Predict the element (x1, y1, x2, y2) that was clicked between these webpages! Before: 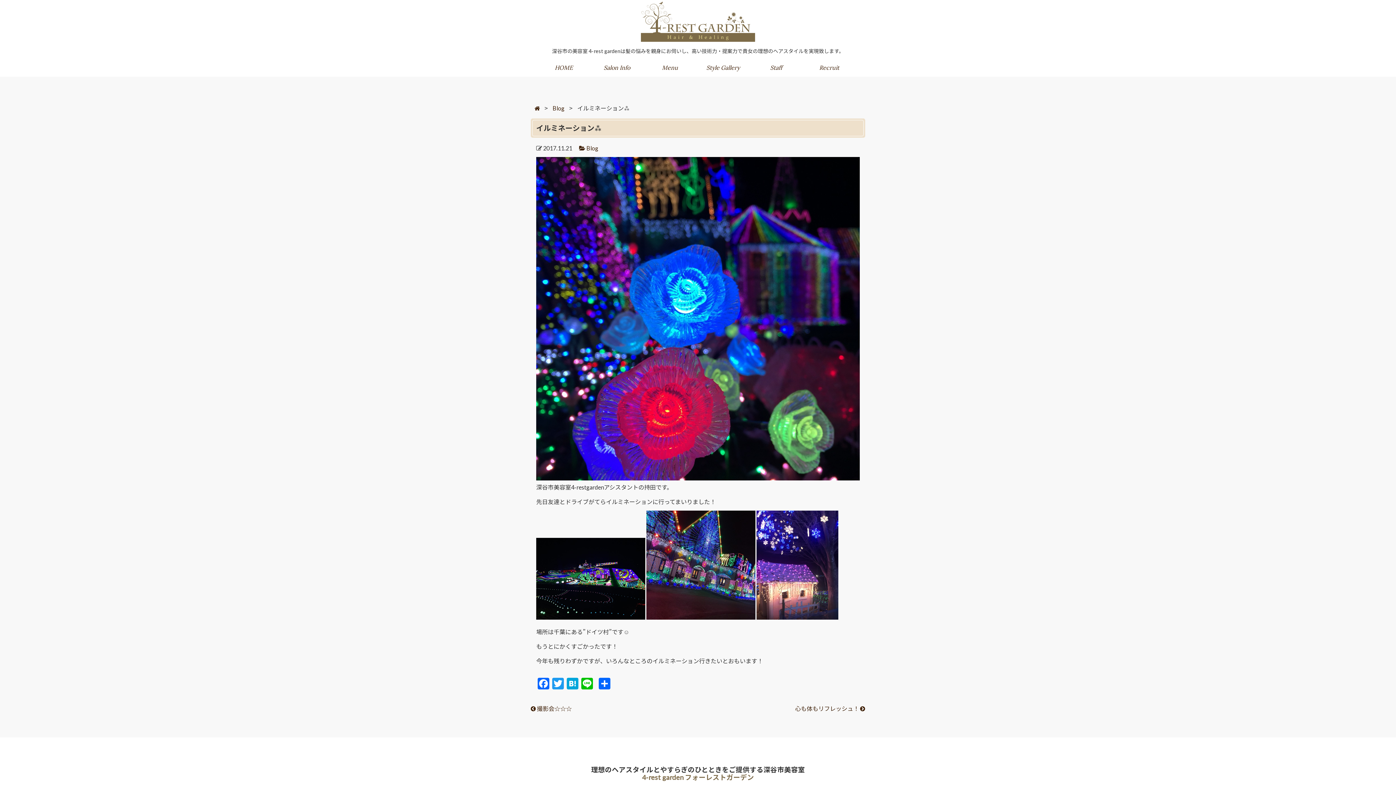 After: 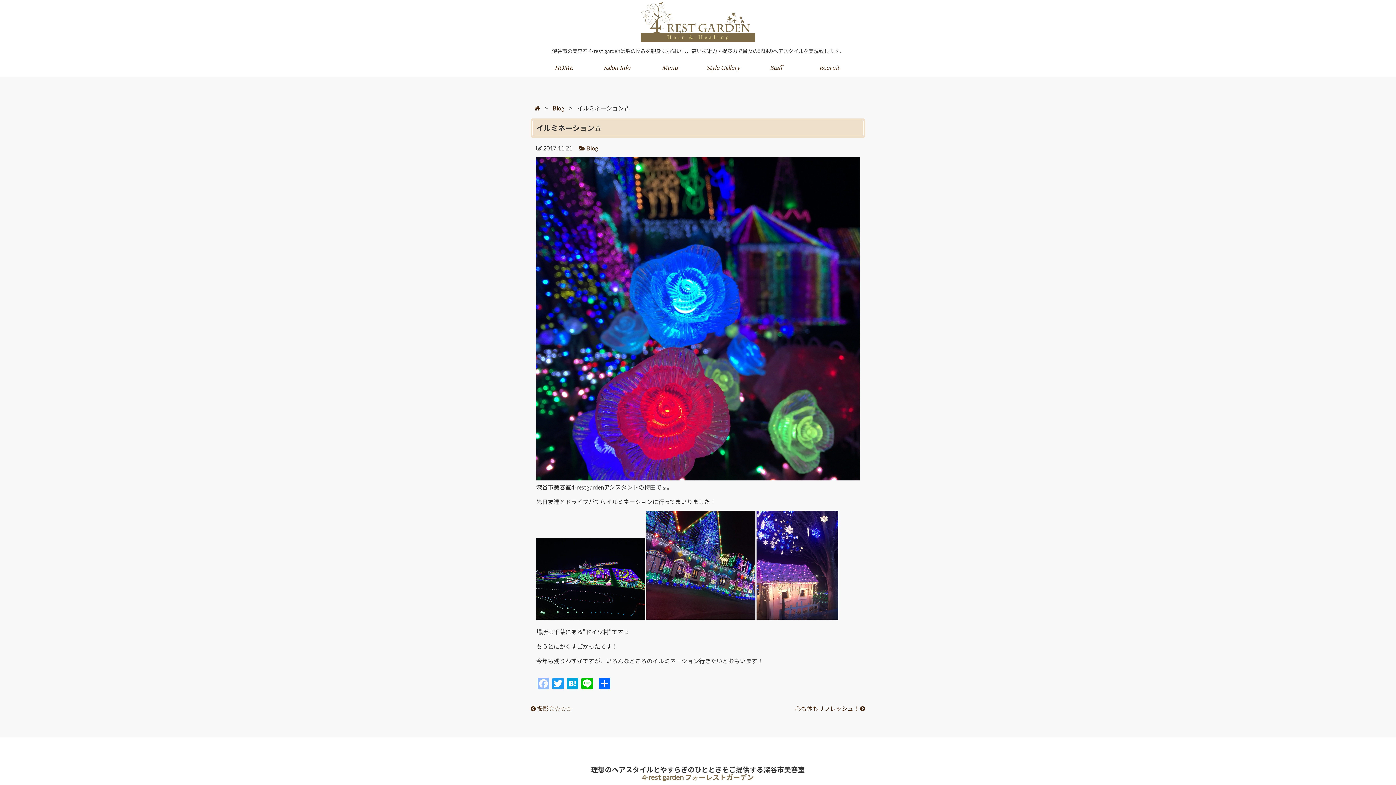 Action: bbox: (536, 678, 550, 691) label: Facebook